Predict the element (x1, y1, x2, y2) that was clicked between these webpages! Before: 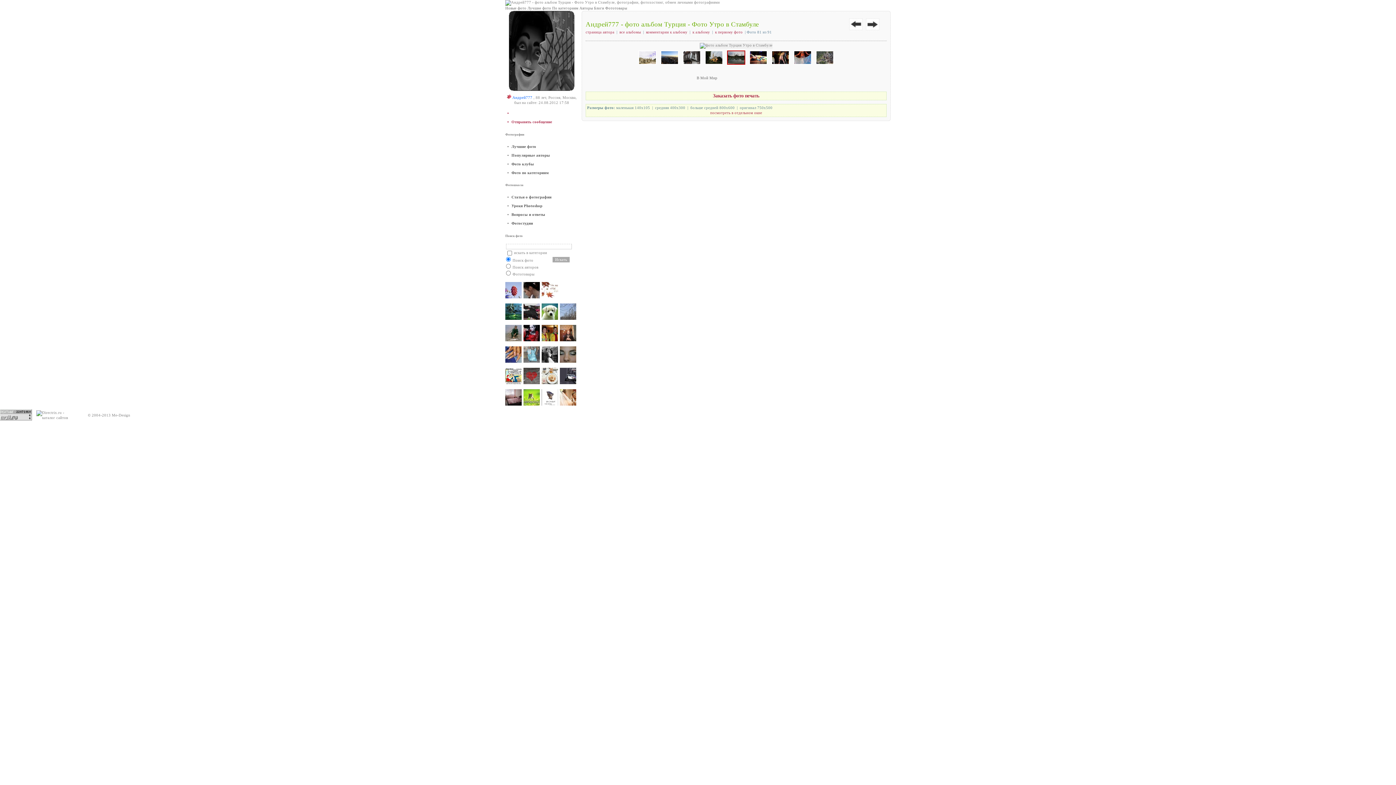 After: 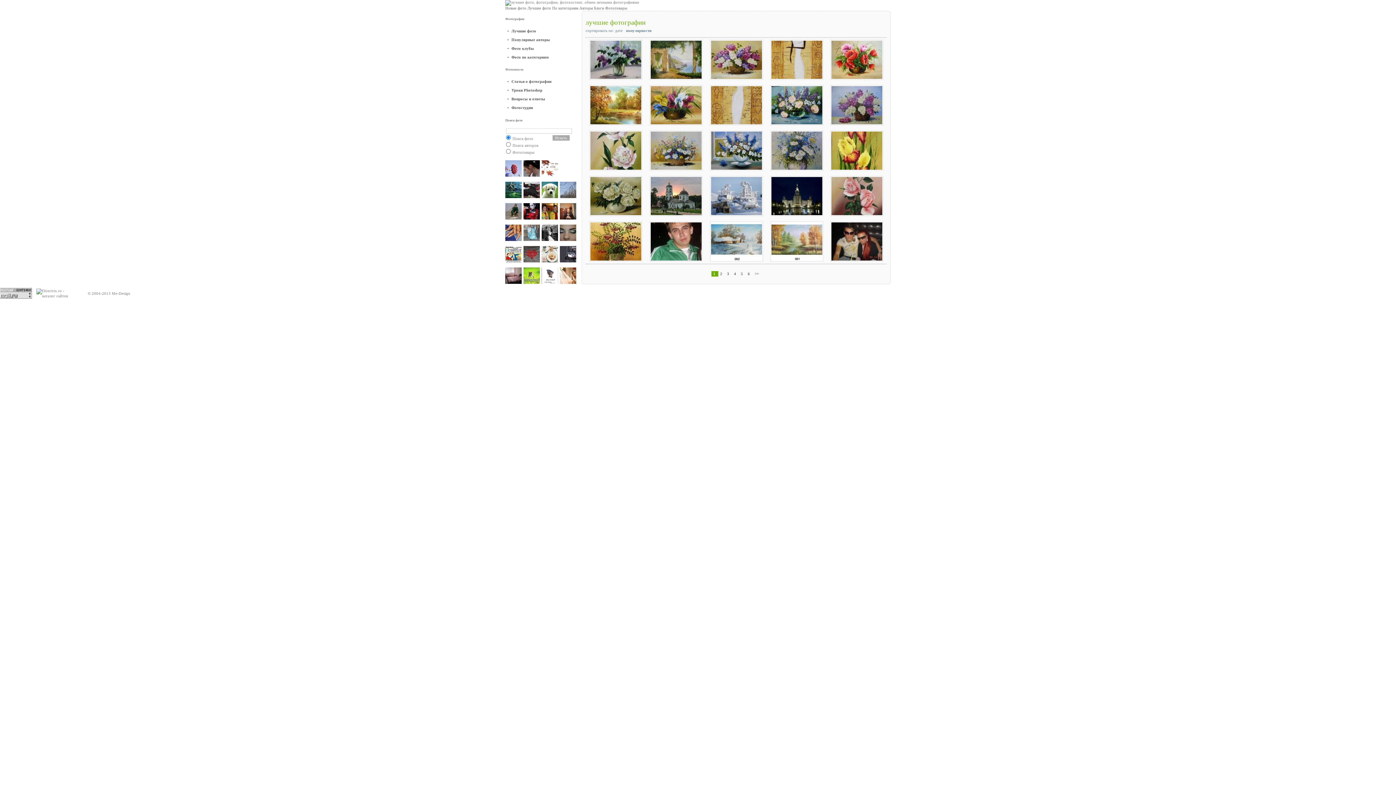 Action: bbox: (527, 6, 552, 10) label: Лучшие фото 